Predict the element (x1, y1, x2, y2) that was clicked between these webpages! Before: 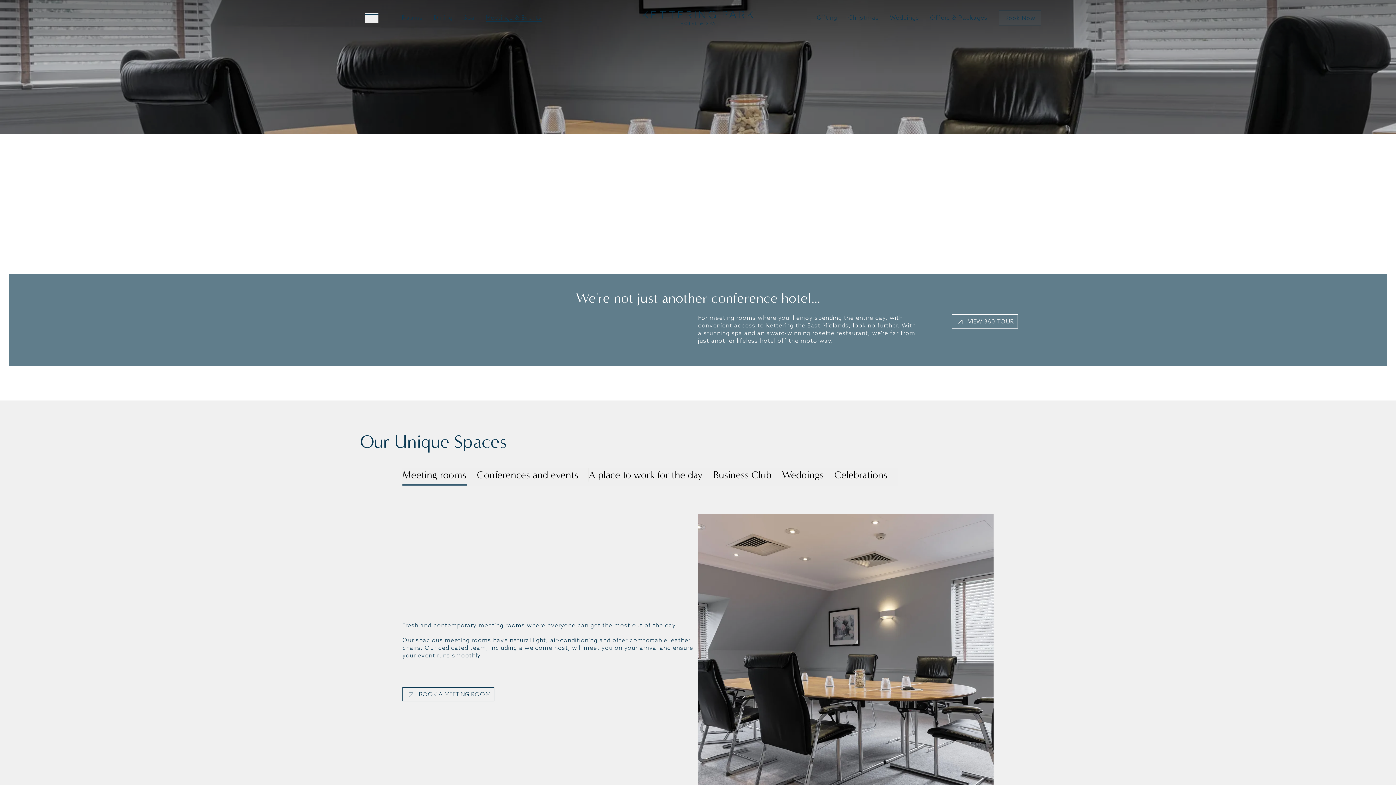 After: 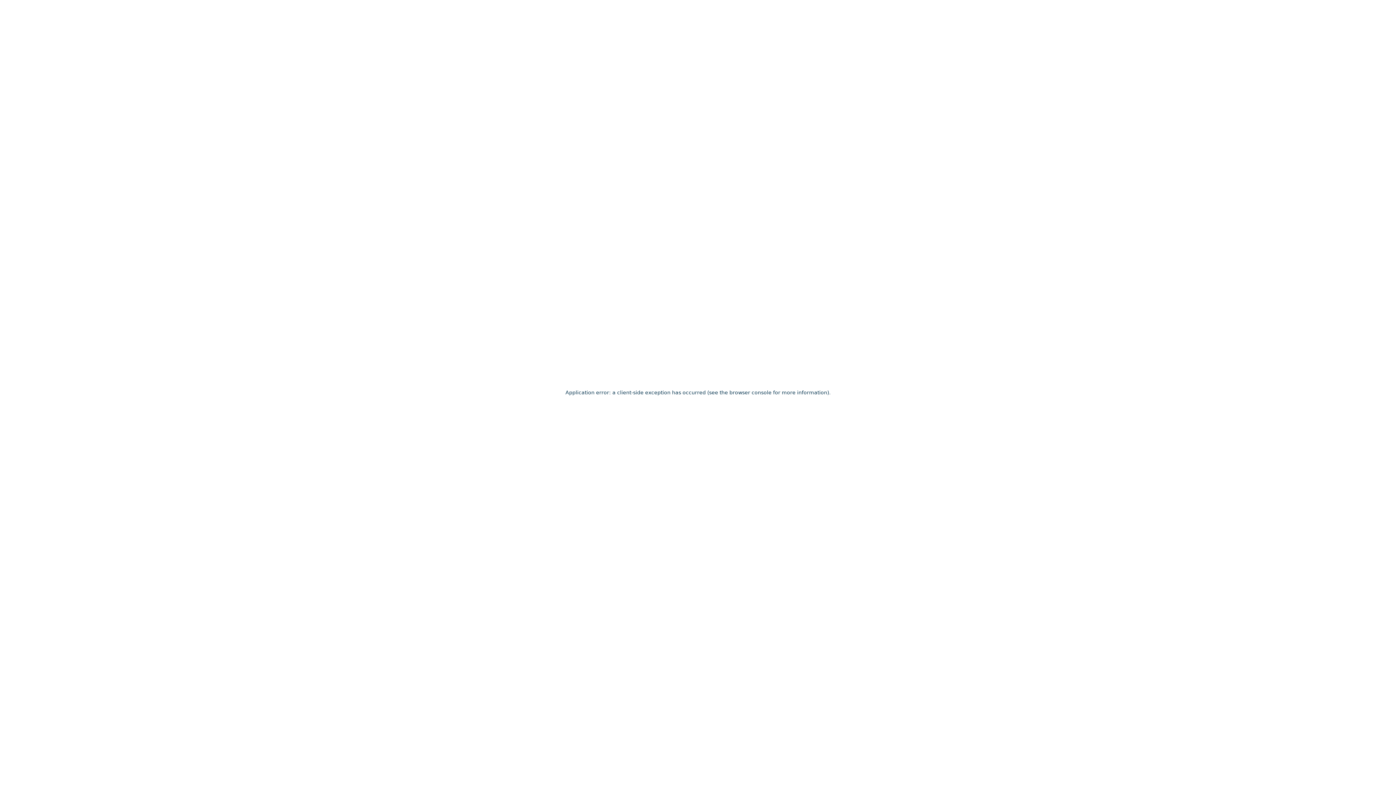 Action: label: ENQUIRE bbox: (532, 249, 578, 263)